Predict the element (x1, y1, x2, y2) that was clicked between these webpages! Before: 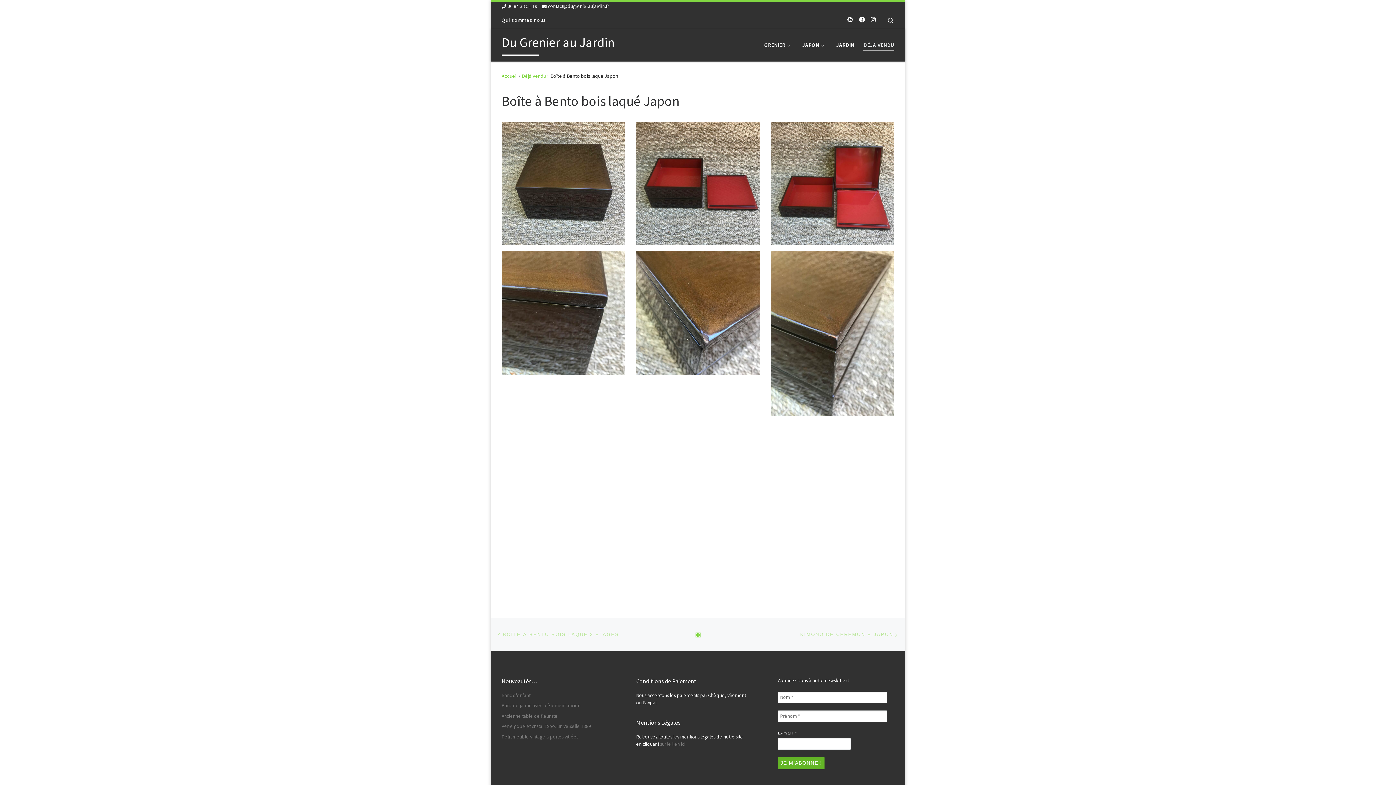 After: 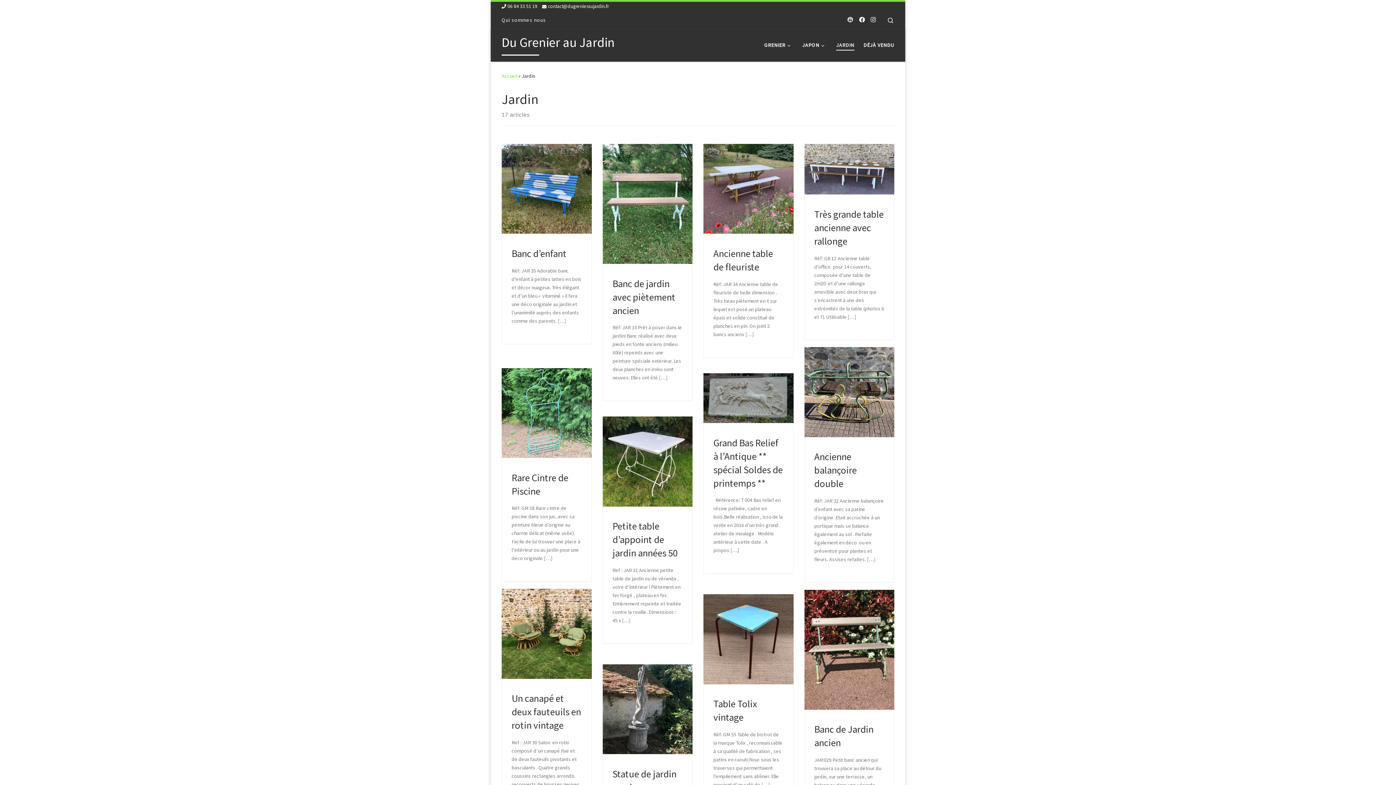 Action: bbox: (834, 37, 856, 52) label: JARDIN